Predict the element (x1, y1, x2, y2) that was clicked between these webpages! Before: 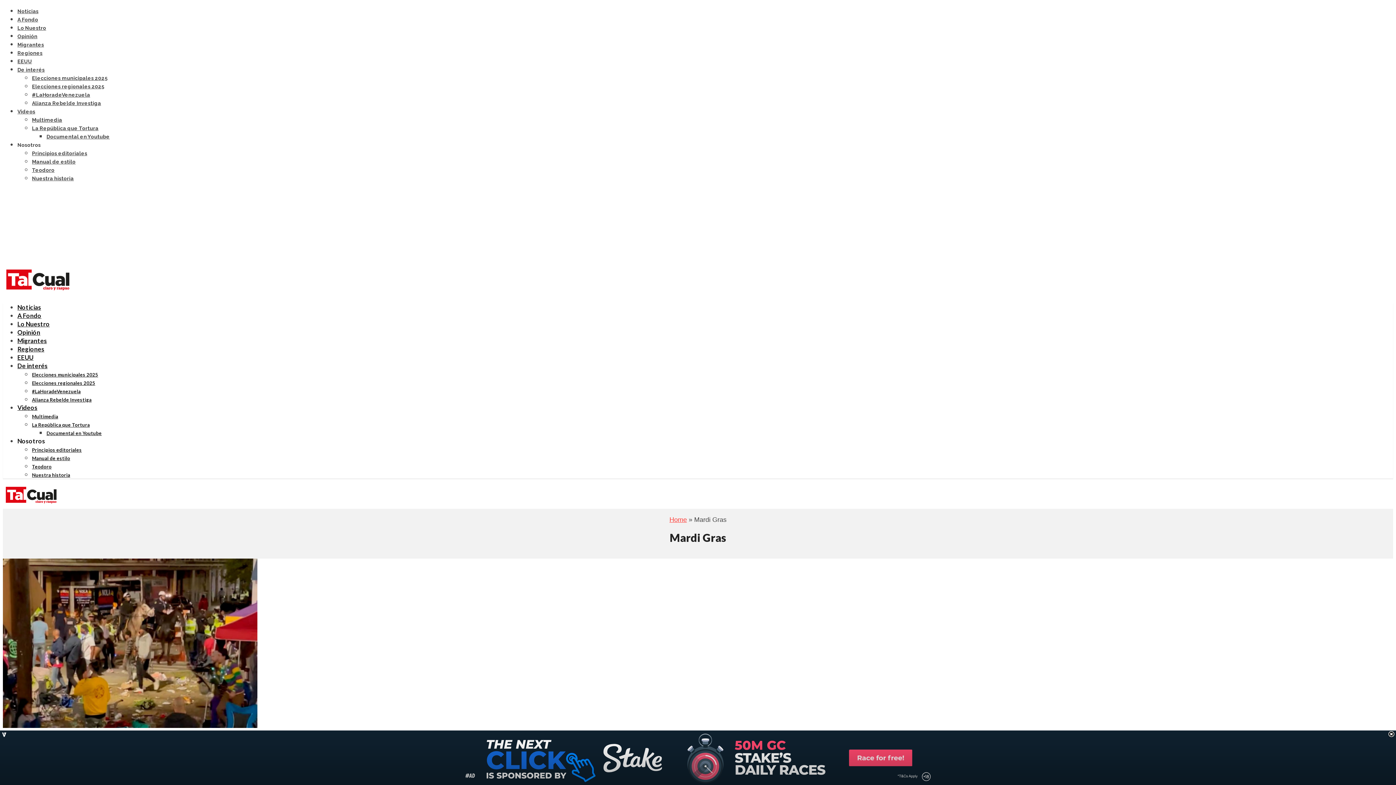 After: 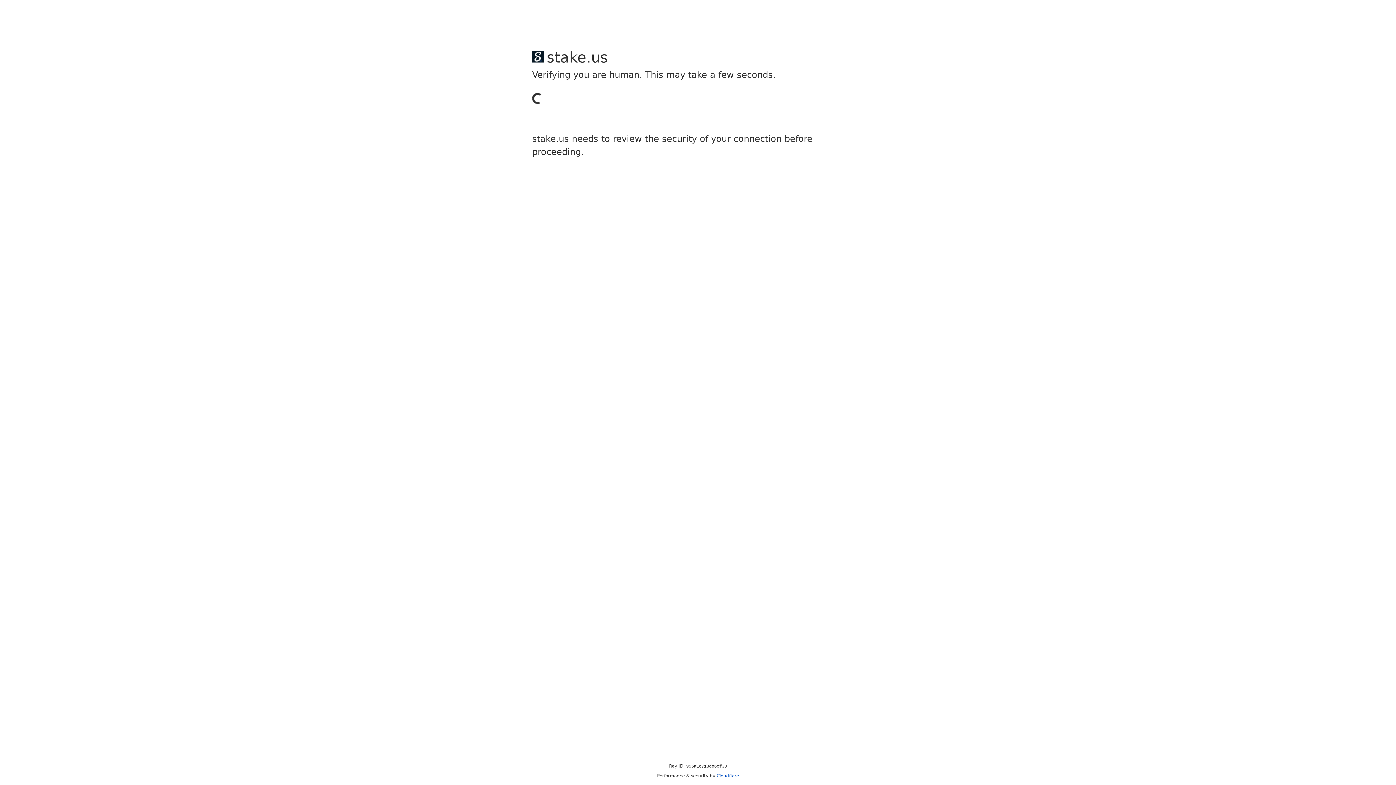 Action: label: La República que Tortura bbox: (32, 422, 89, 427)